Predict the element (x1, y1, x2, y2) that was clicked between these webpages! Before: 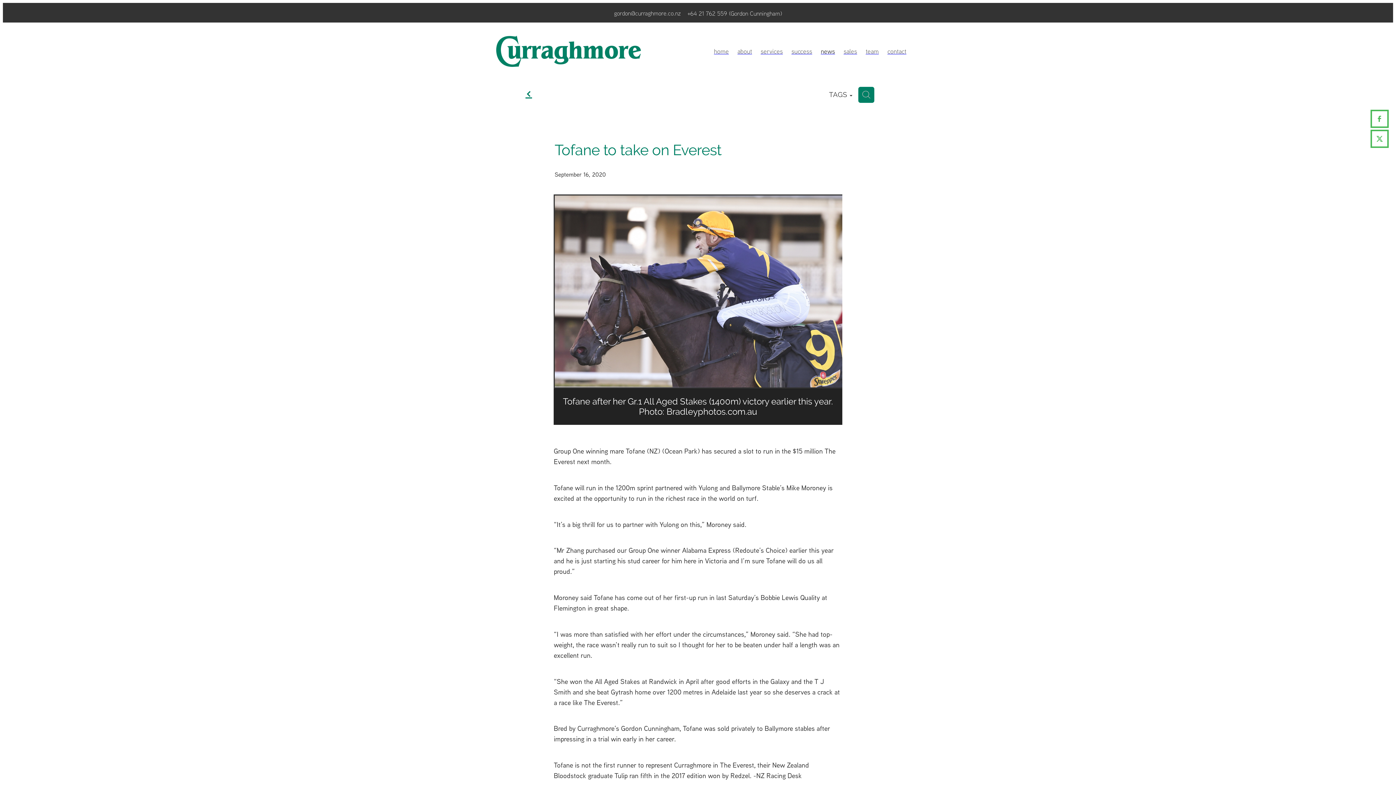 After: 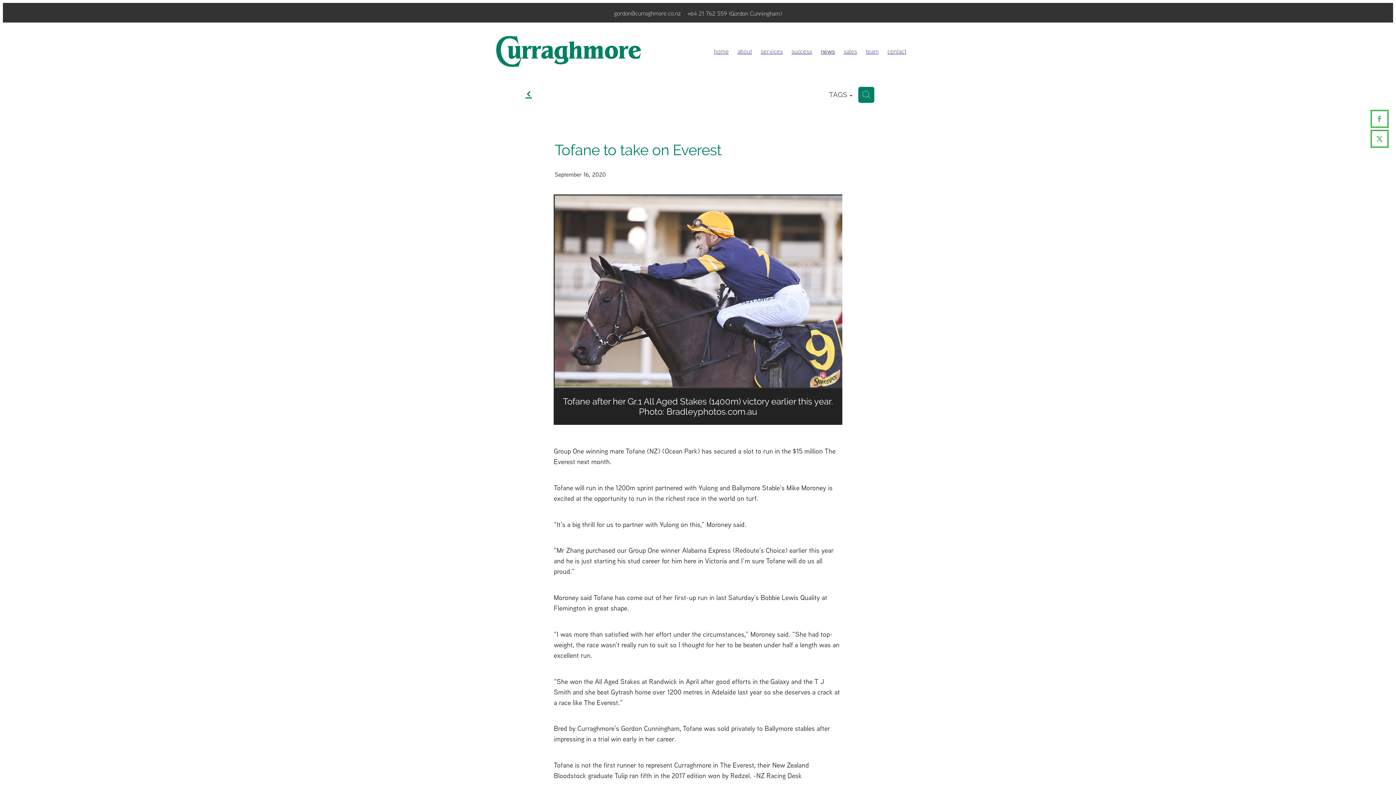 Action: bbox: (1370, 109, 1389, 127)